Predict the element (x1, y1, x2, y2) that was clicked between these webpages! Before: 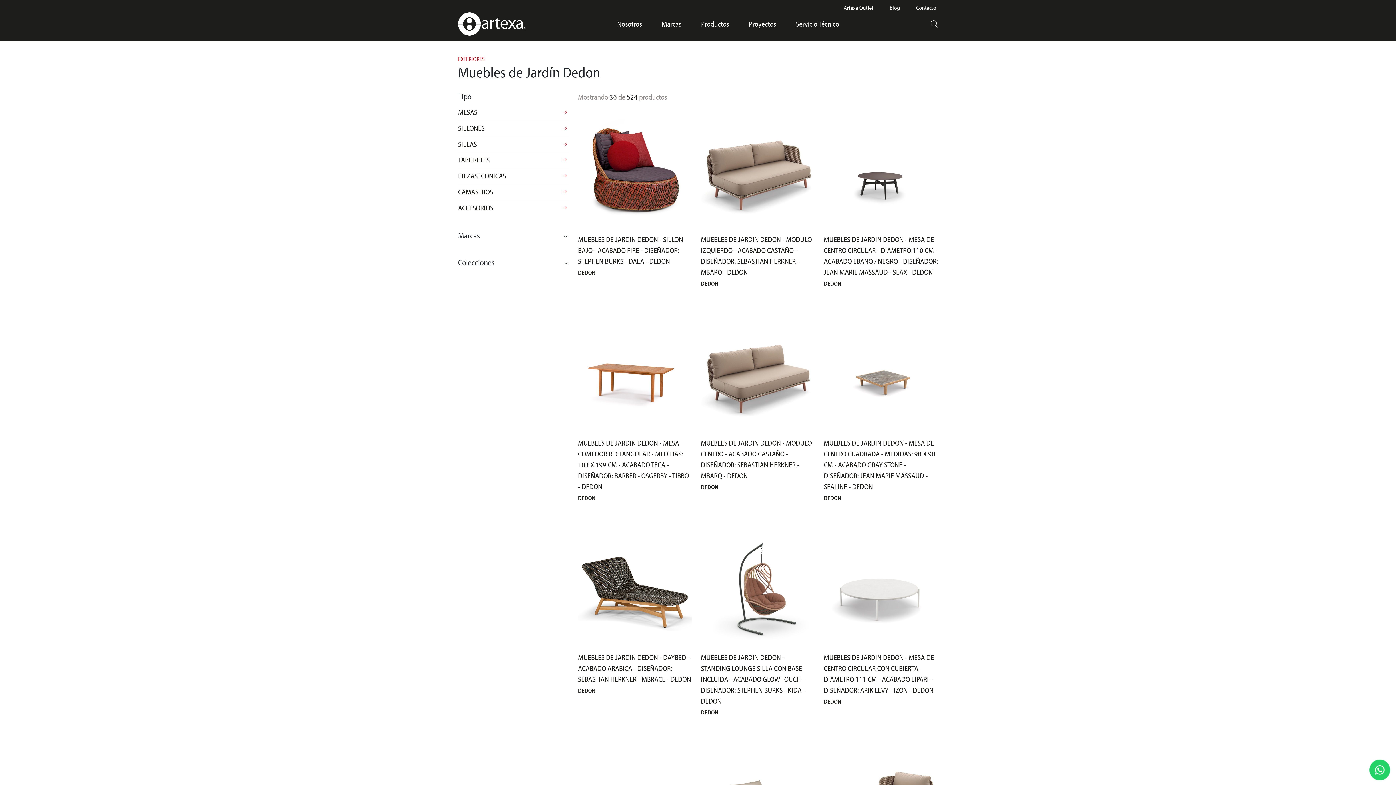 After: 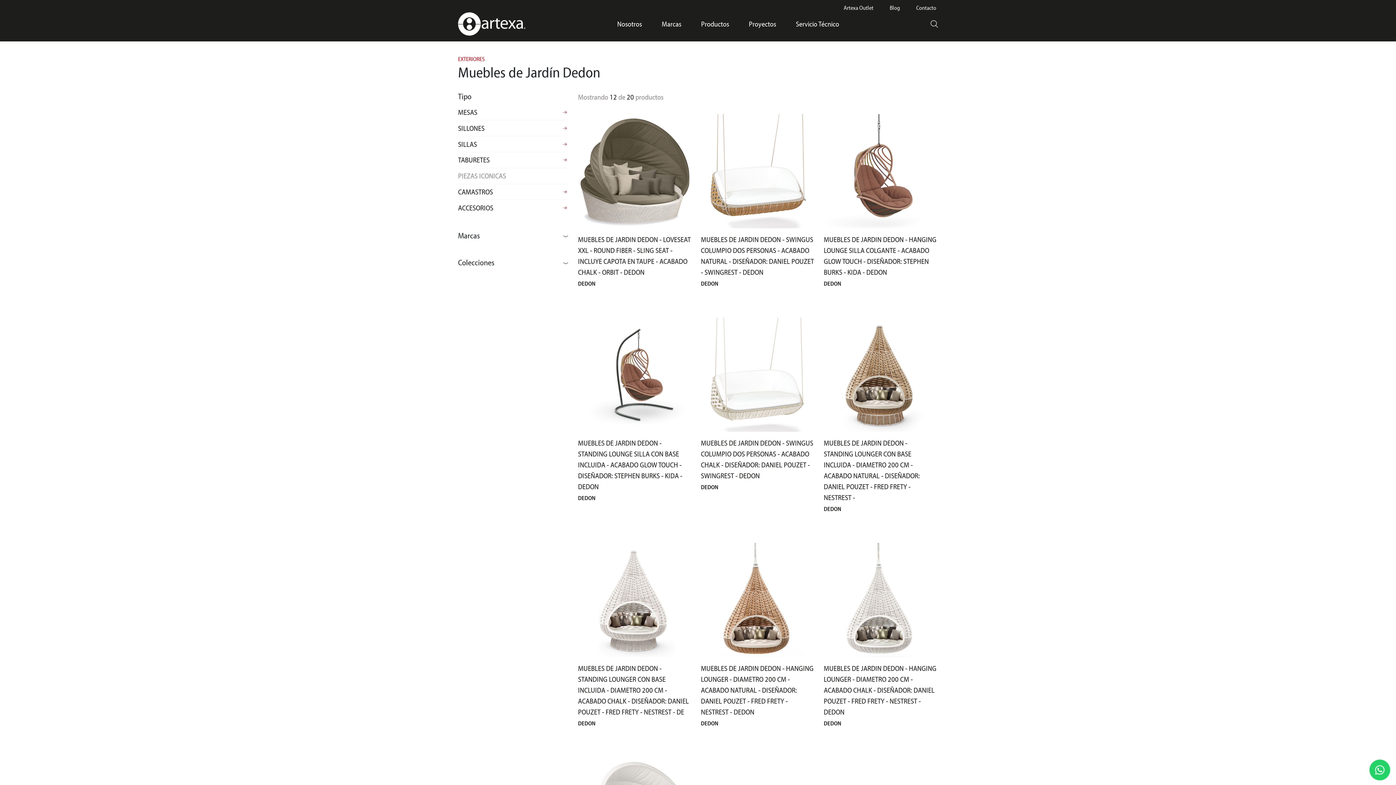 Action: bbox: (458, 170, 568, 181) label: PIEZAS ICONICAS